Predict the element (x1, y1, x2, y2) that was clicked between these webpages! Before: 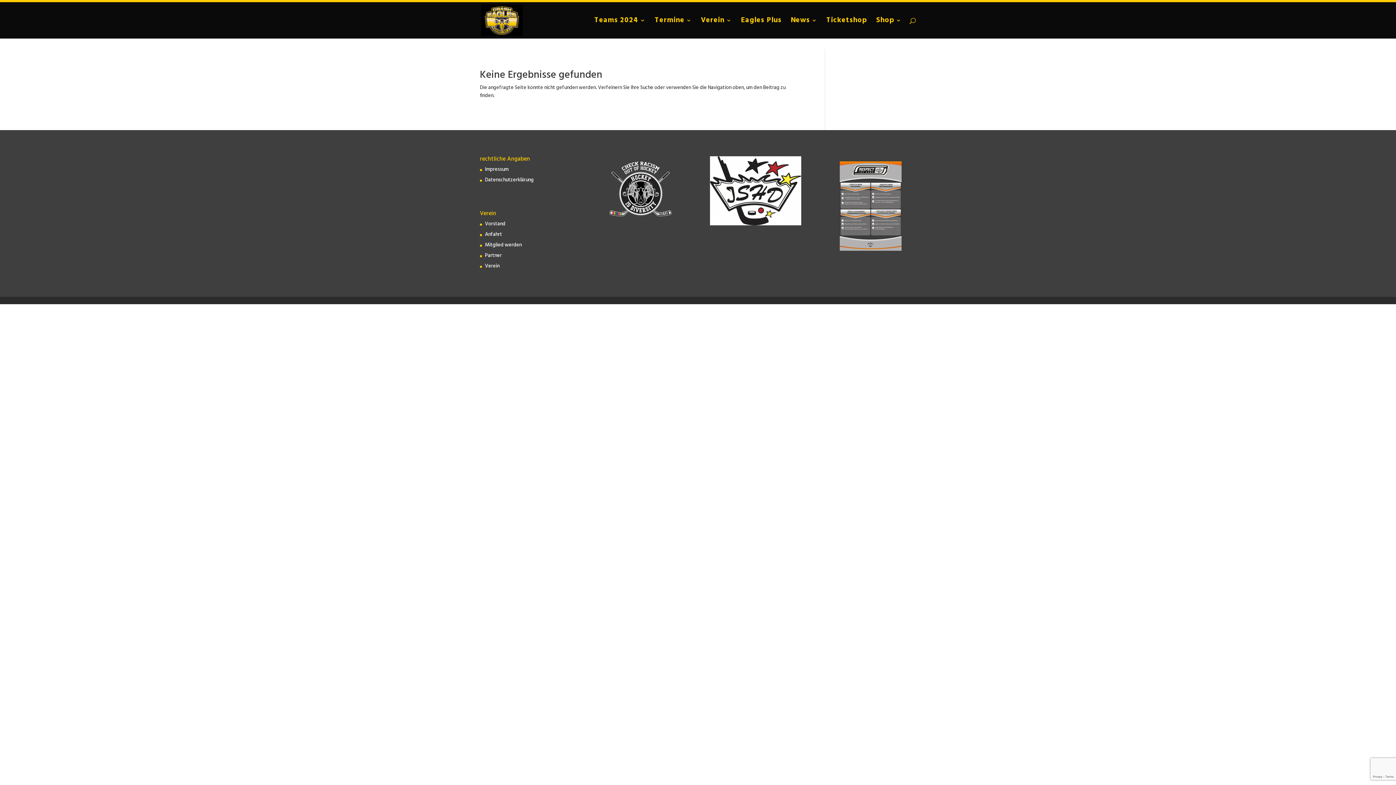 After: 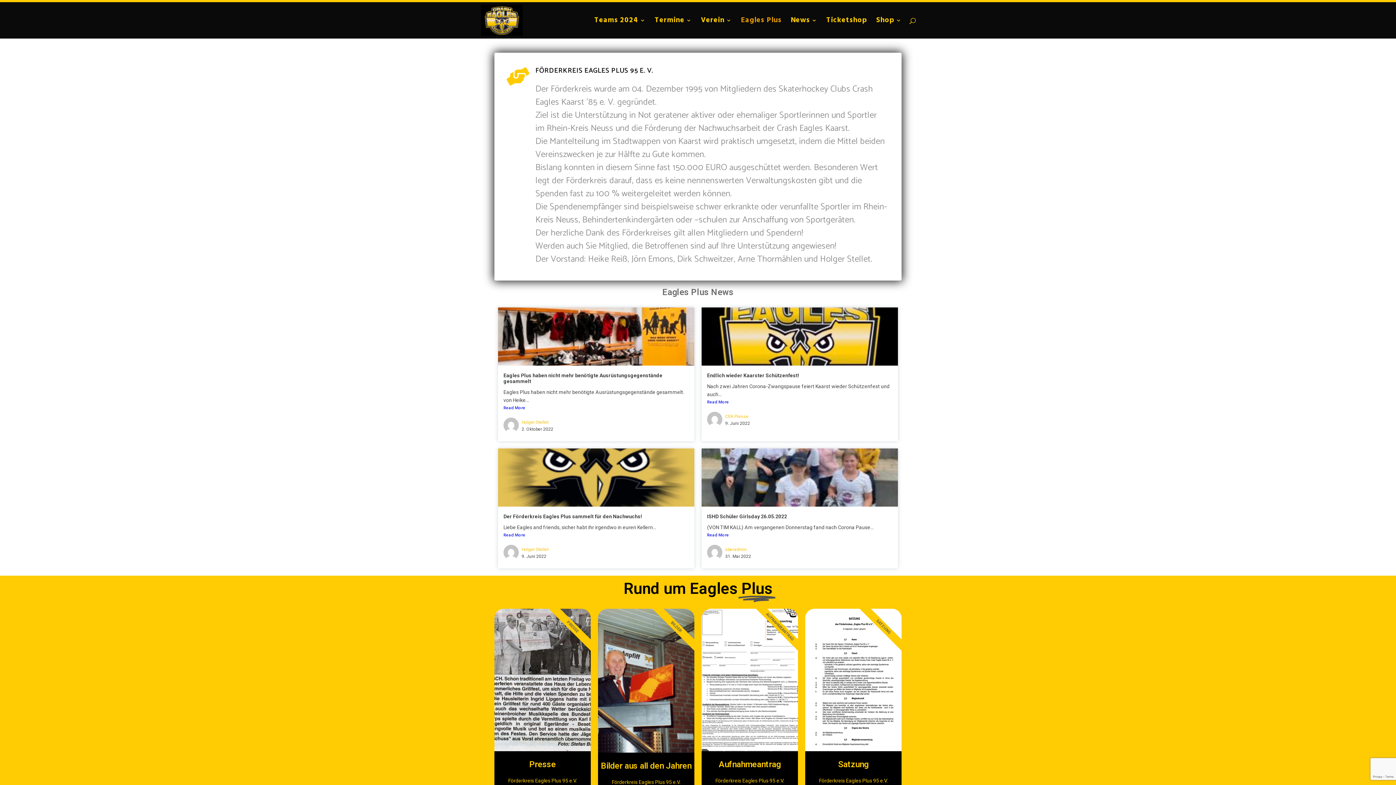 Action: label: Eagles Plus bbox: (741, 17, 781, 38)